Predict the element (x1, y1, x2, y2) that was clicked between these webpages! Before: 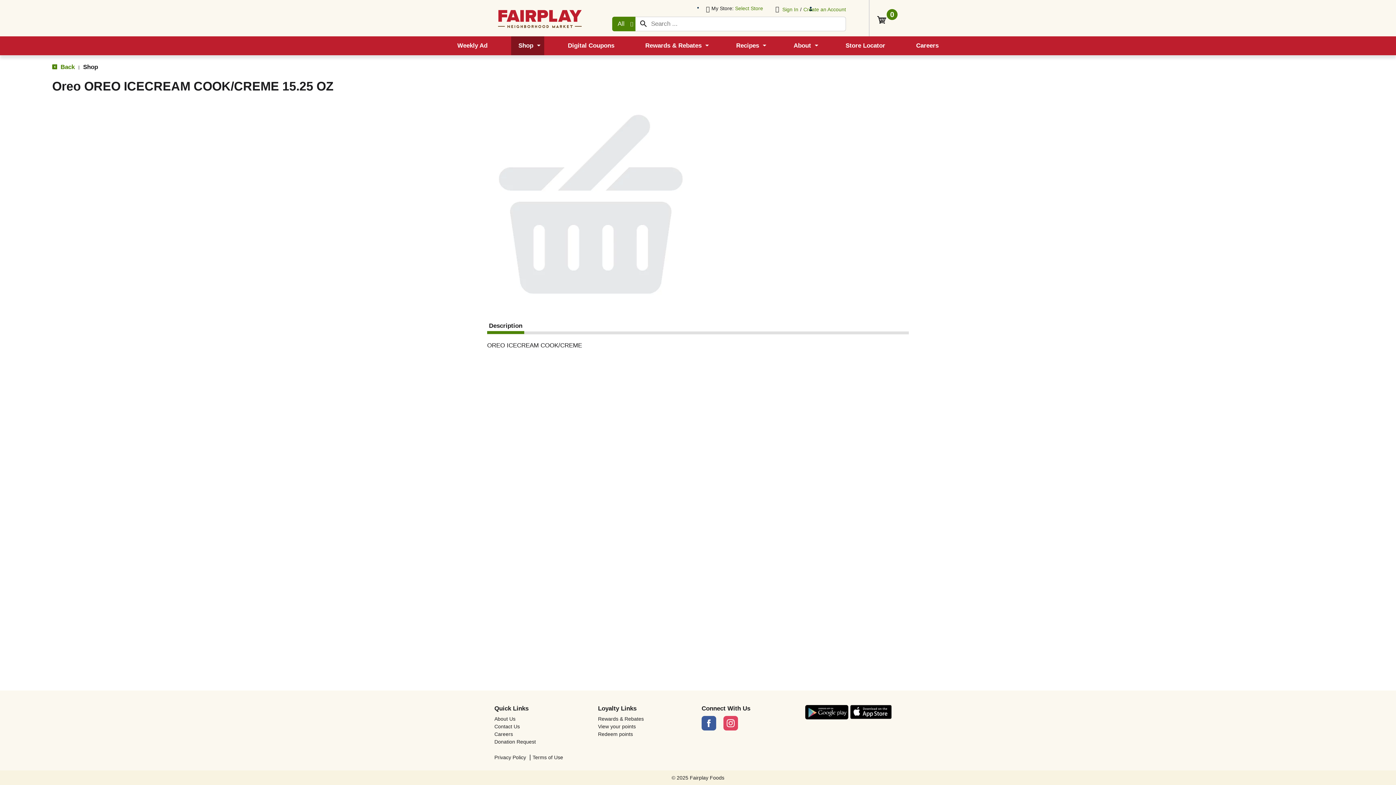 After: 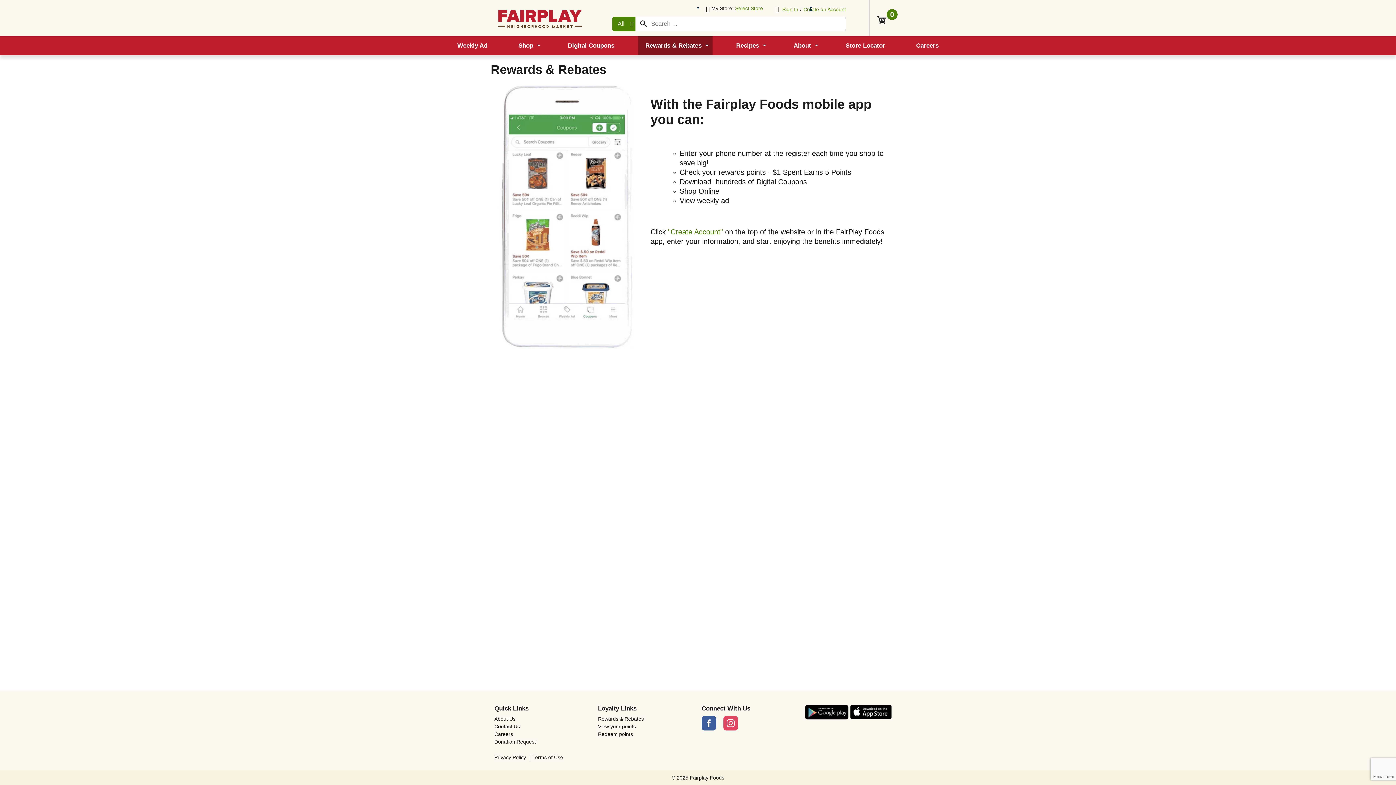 Action: bbox: (598, 716, 694, 722) label: Rewards & Rebates